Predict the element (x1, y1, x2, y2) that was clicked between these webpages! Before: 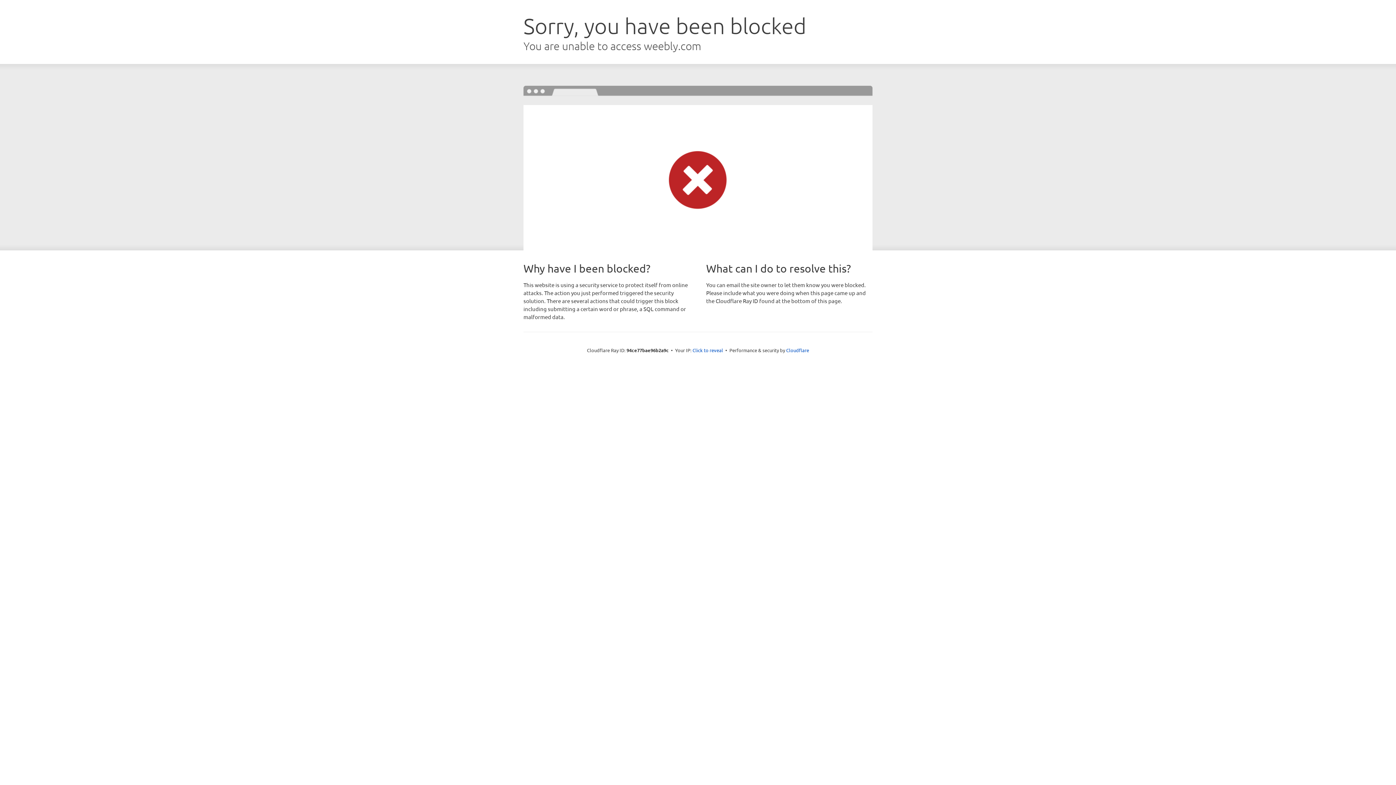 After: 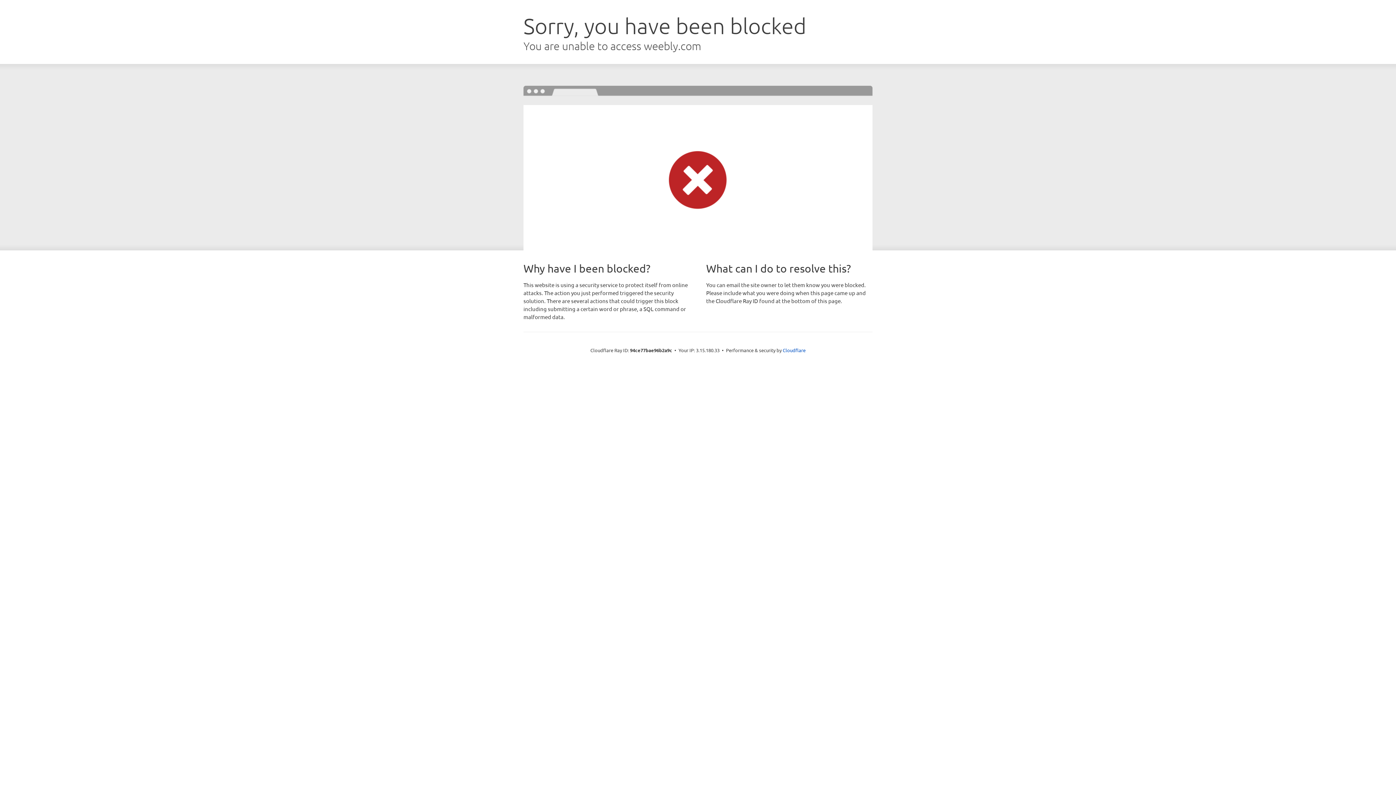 Action: bbox: (692, 346, 723, 353) label: Click to reveal